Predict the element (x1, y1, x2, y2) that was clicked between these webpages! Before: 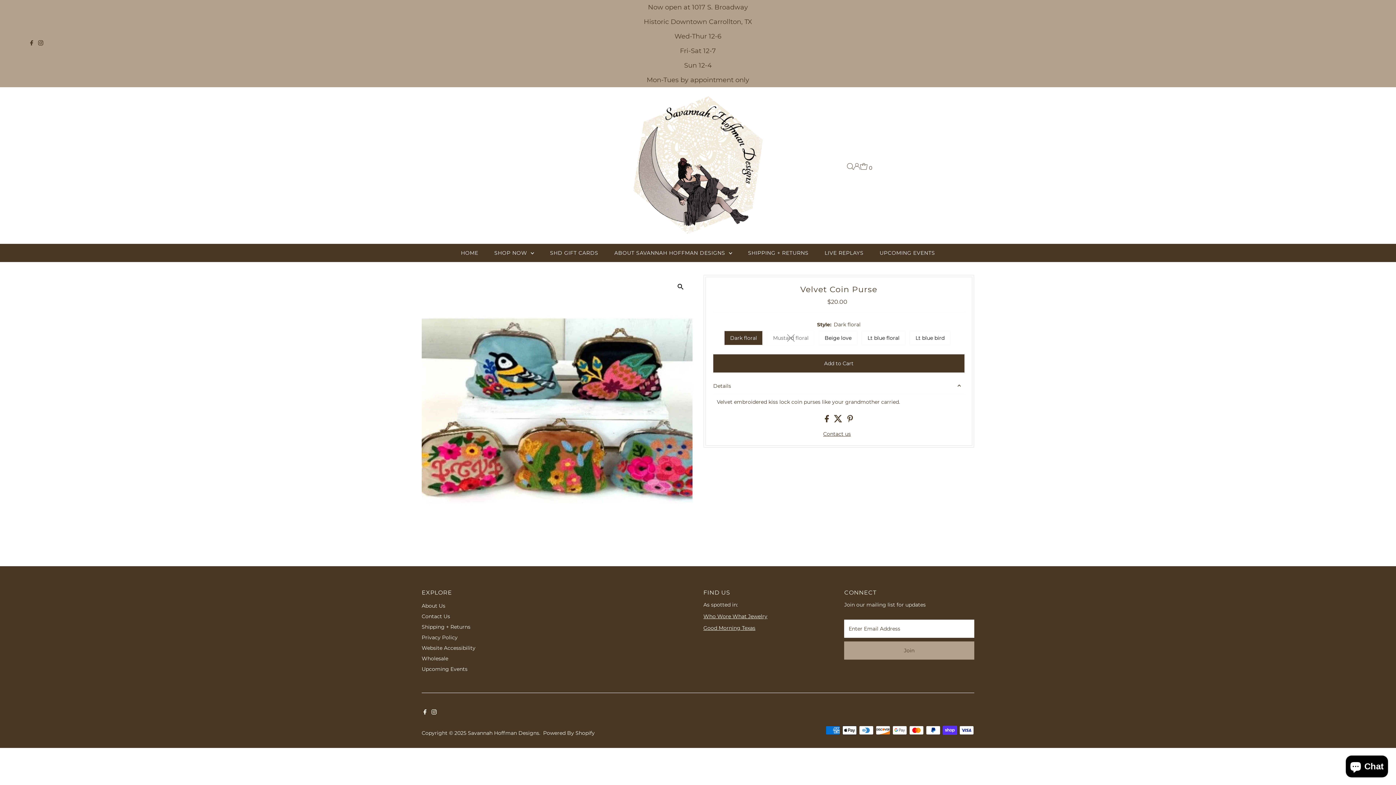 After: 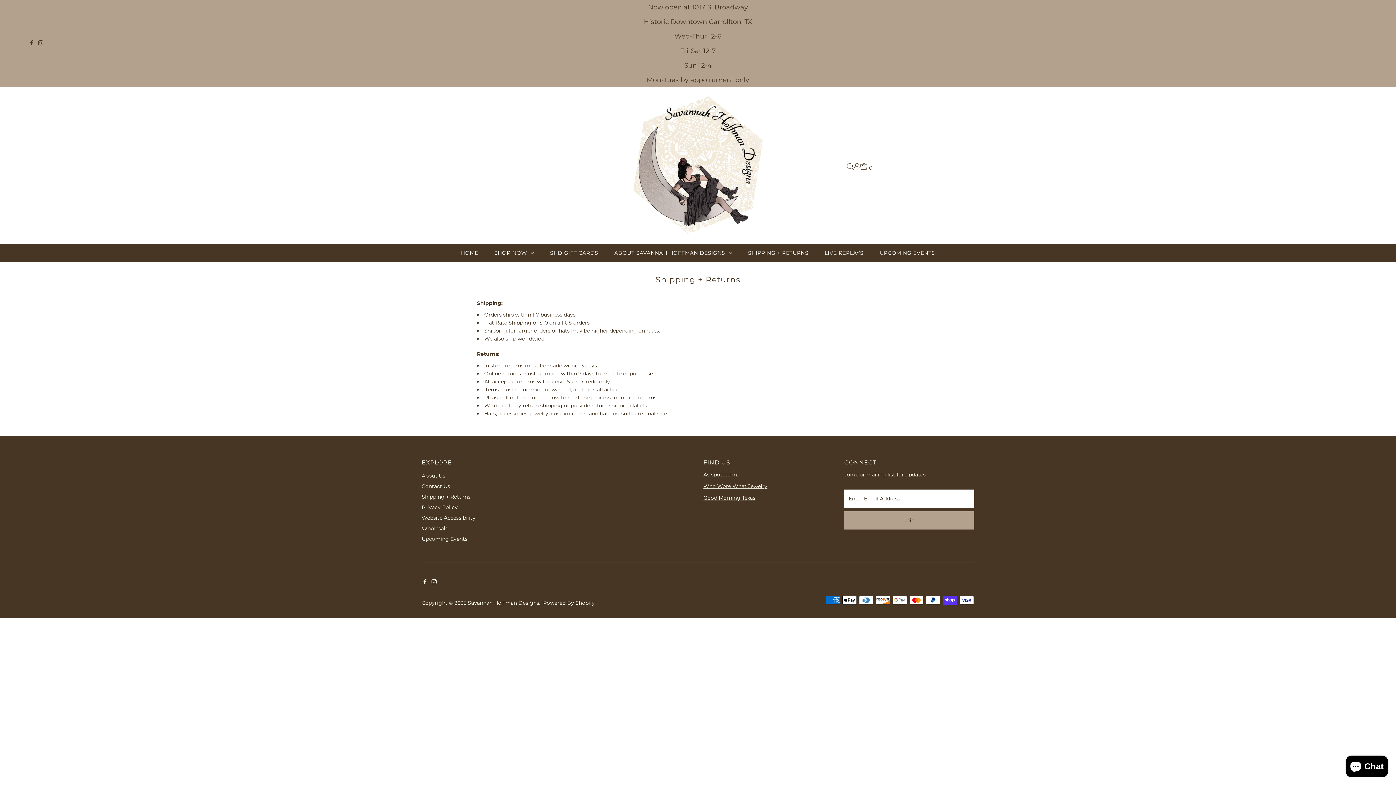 Action: bbox: (740, 244, 816, 262) label: SHIPPING + RETURNS